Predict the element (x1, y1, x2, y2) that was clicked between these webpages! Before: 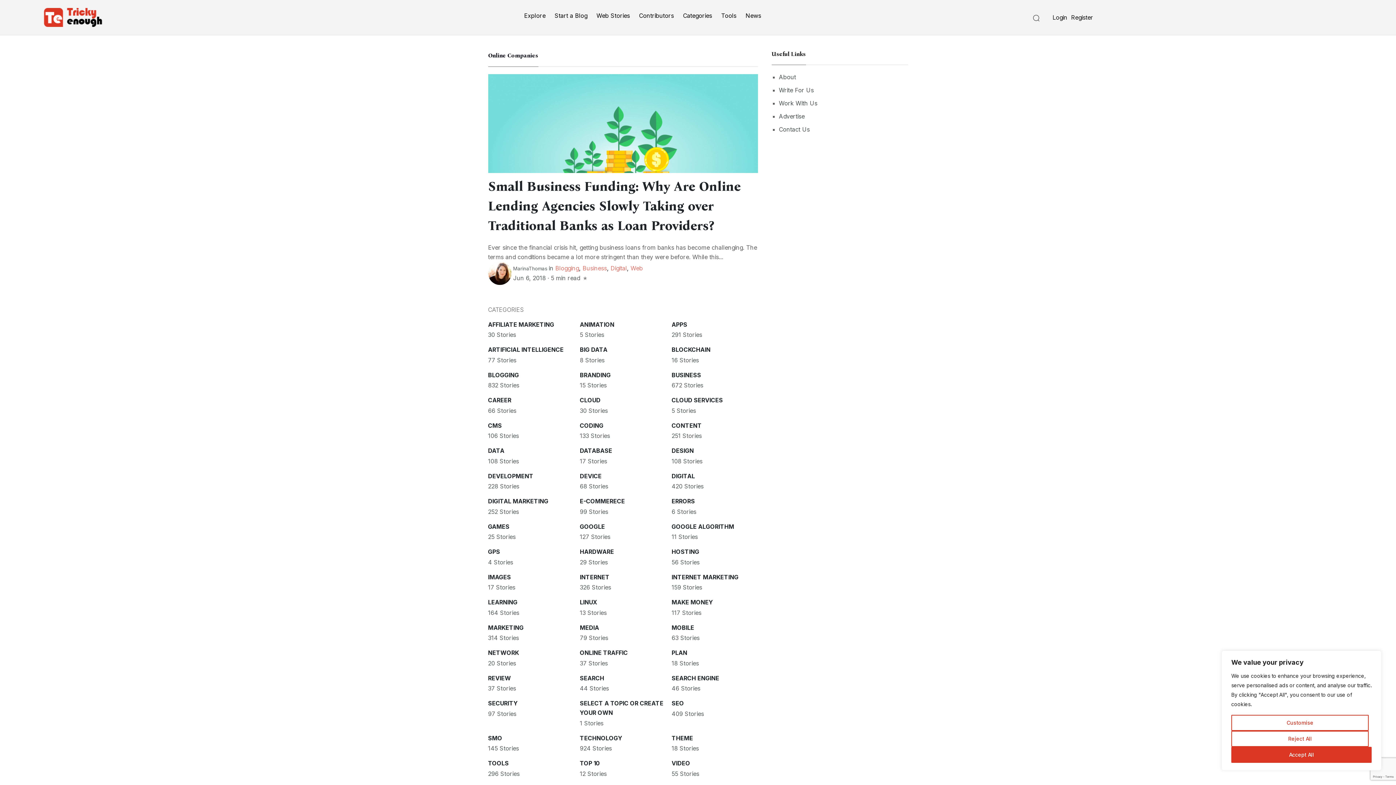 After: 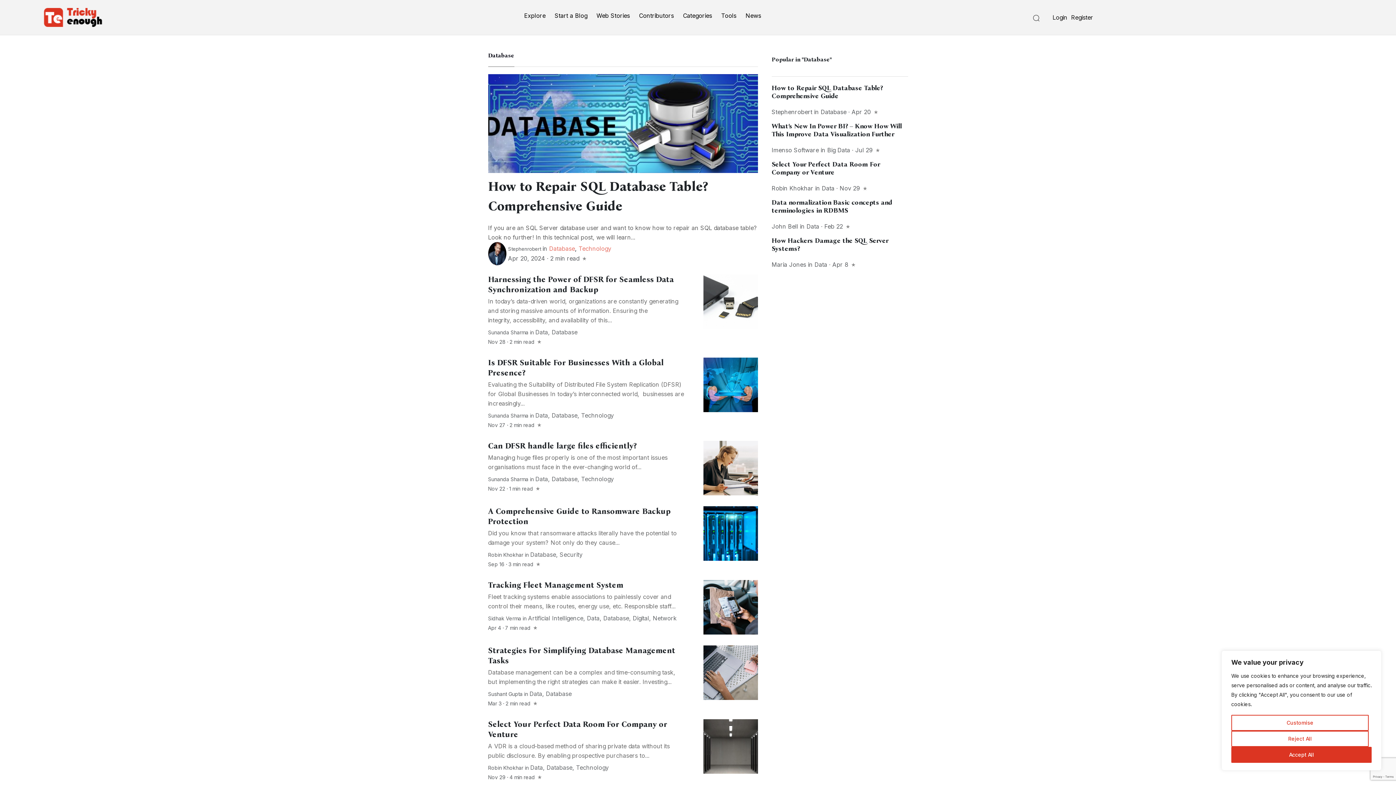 Action: bbox: (580, 456, 666, 466) label: 17 Stories